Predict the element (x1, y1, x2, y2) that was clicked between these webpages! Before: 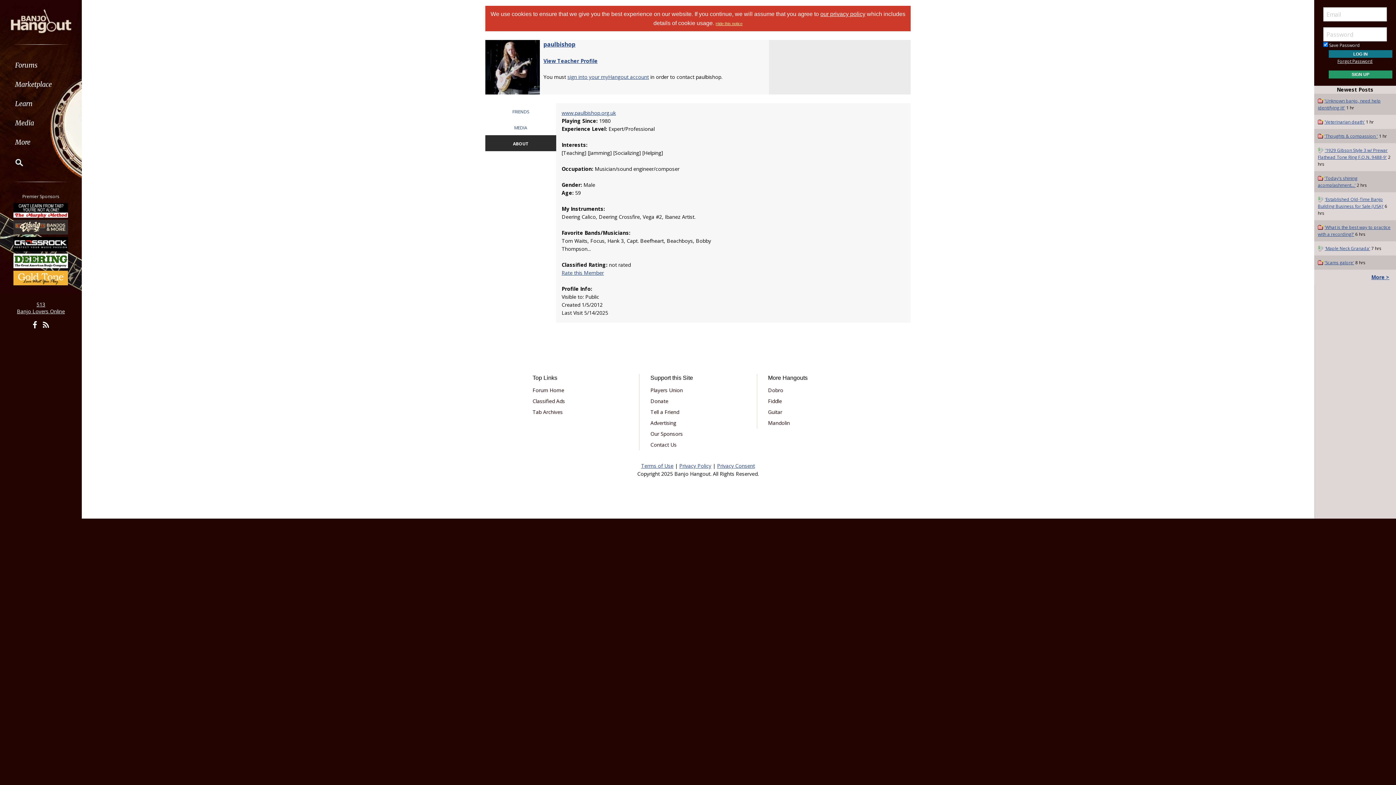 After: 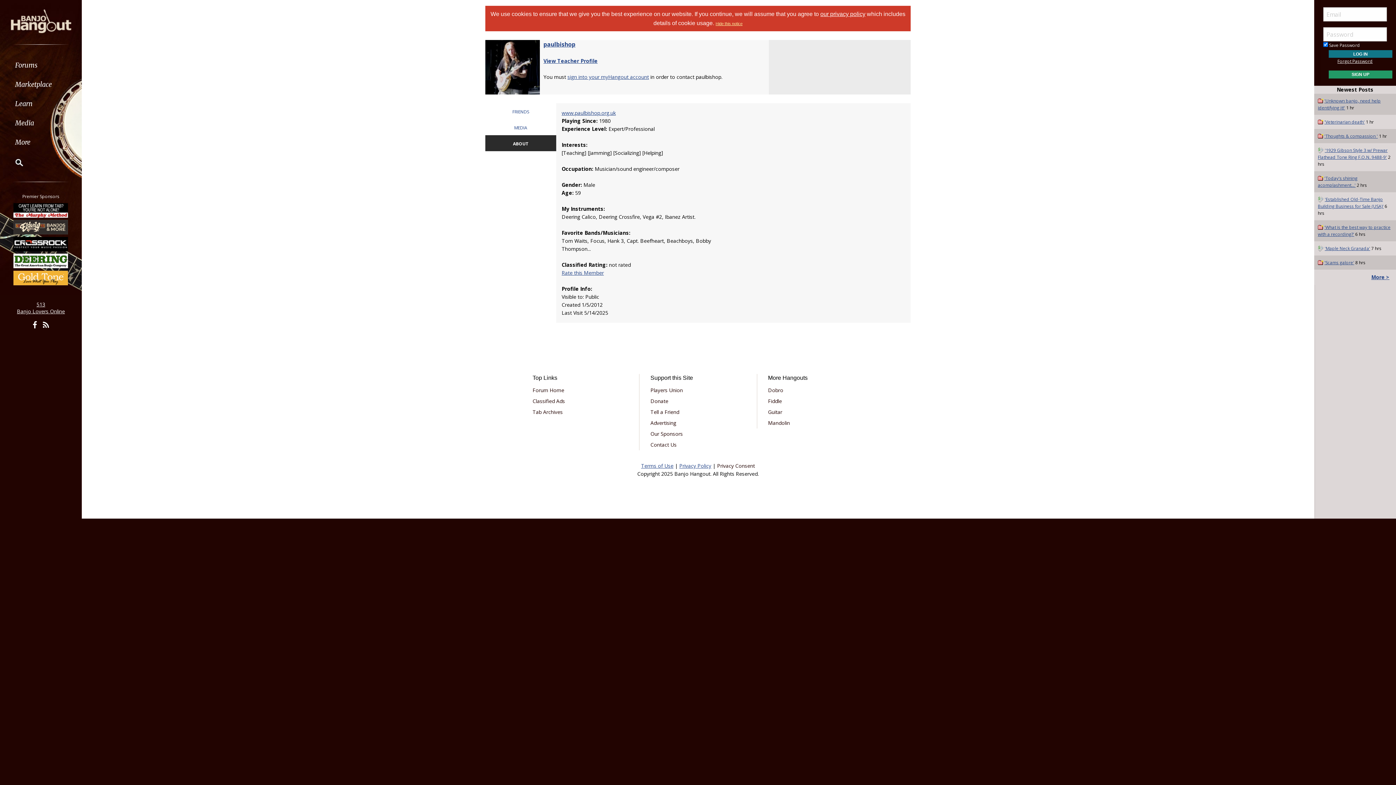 Action: bbox: (717, 462, 755, 469) label: Privacy Consent